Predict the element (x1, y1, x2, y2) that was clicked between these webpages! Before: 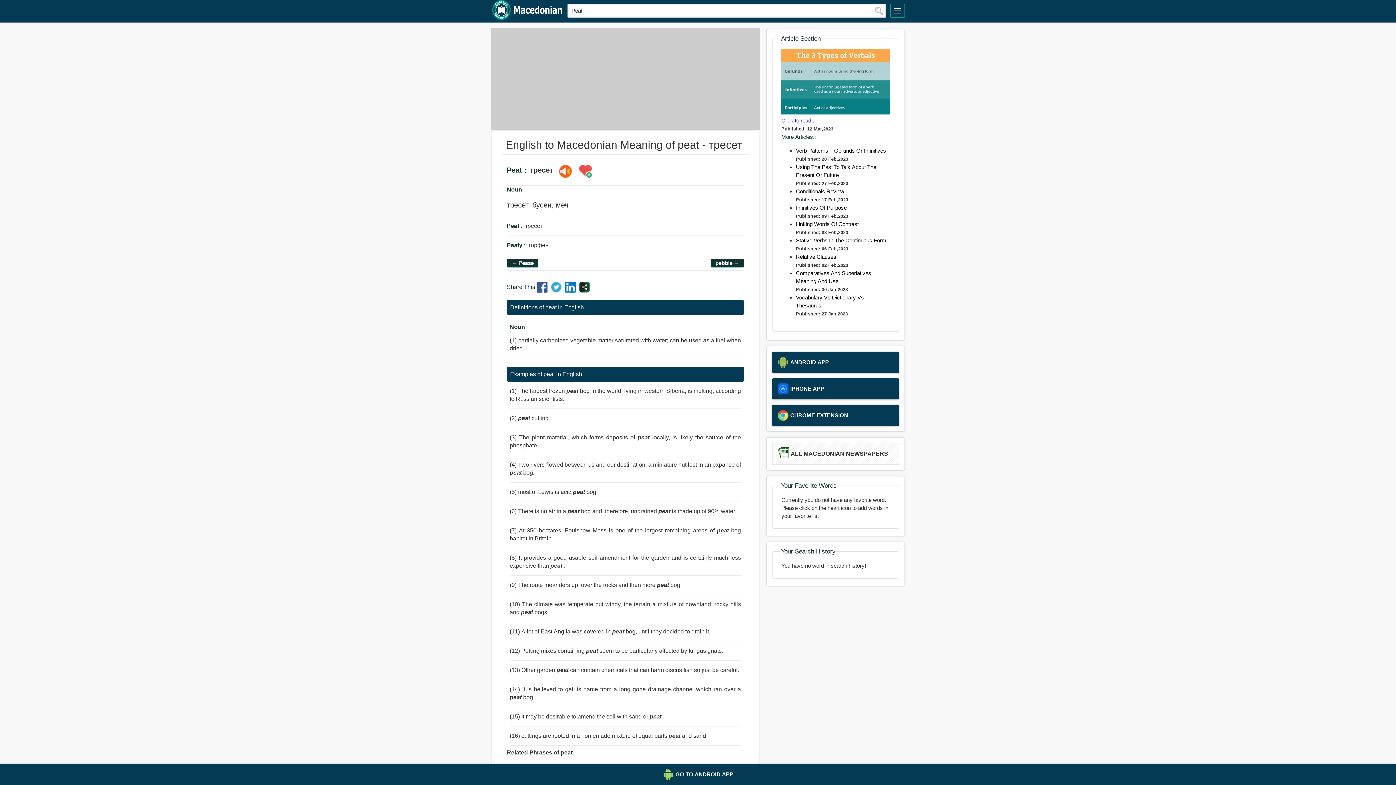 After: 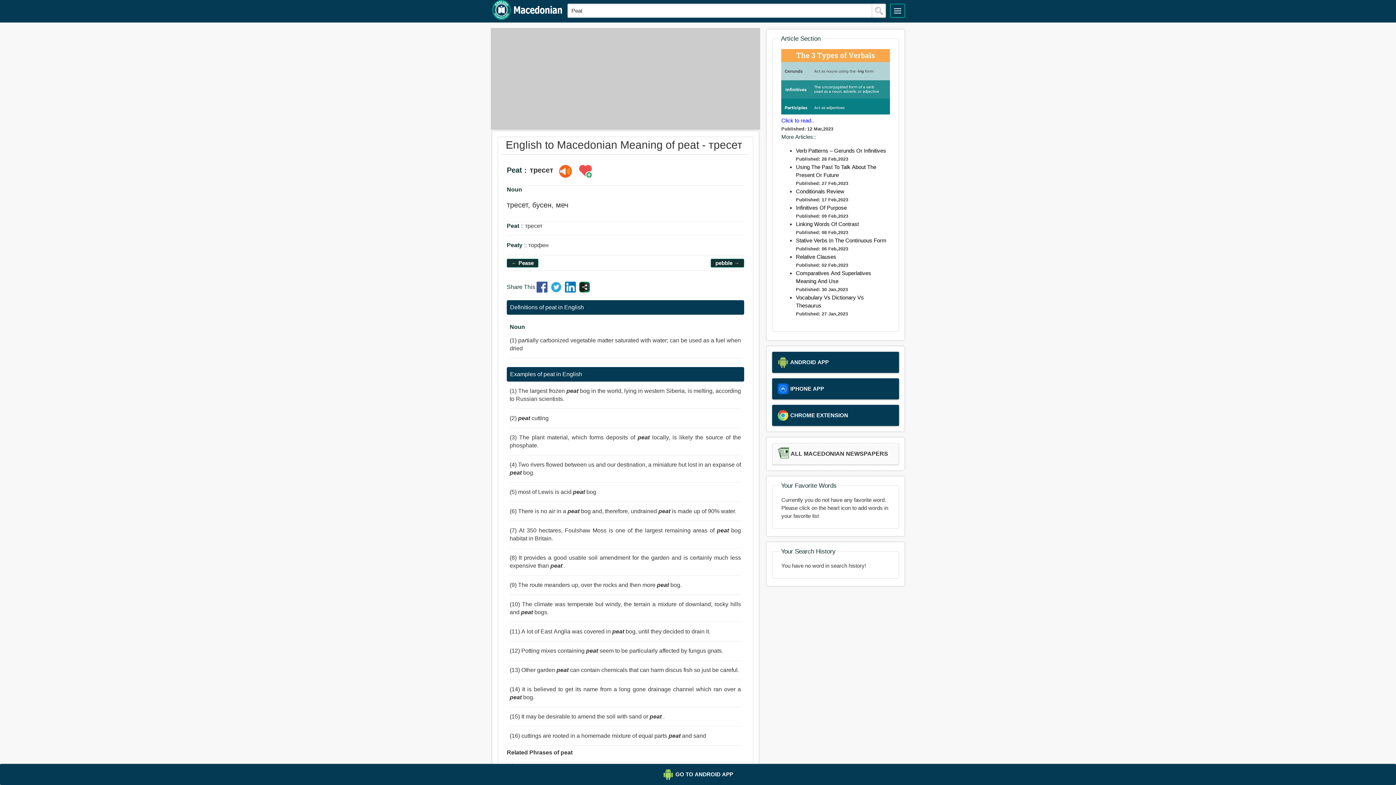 Action: bbox: (550, 287, 563, 293)